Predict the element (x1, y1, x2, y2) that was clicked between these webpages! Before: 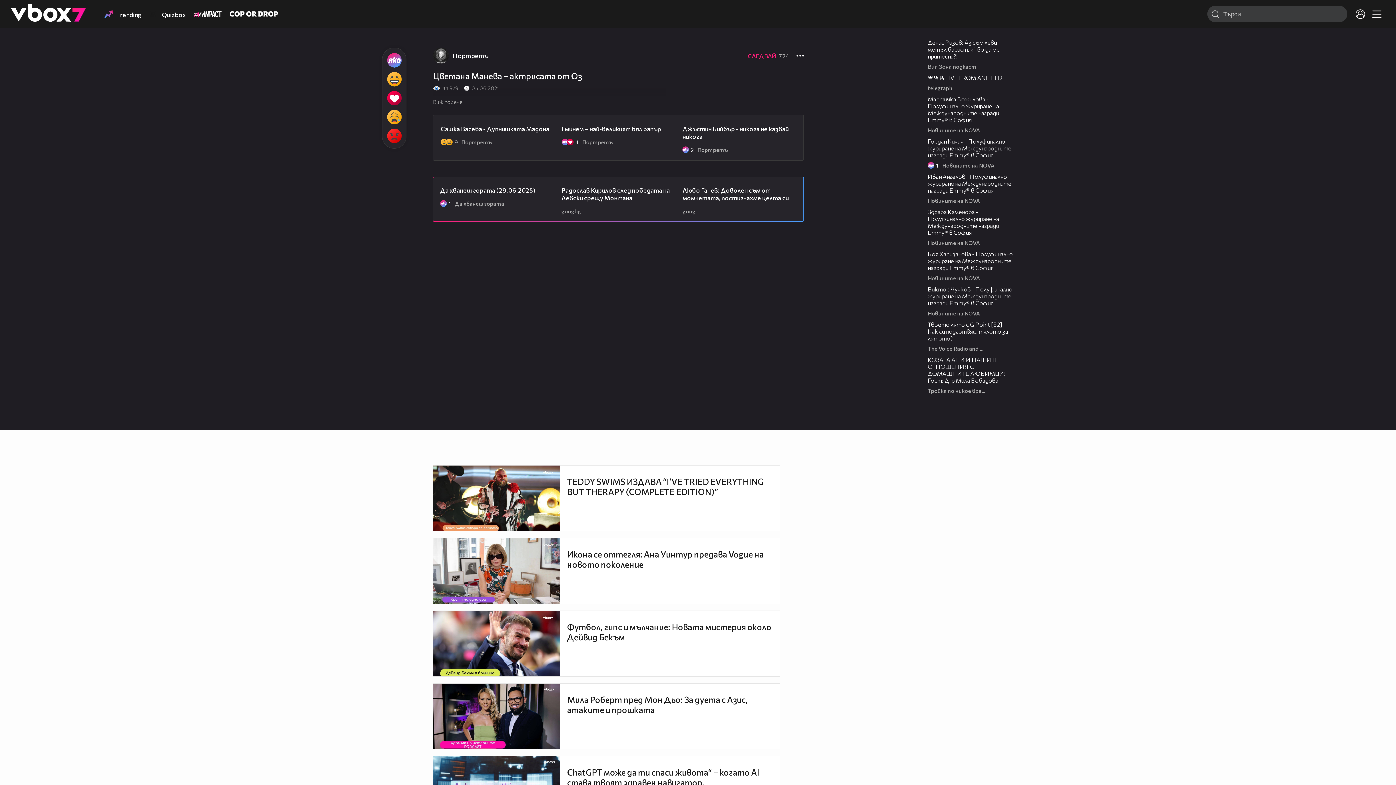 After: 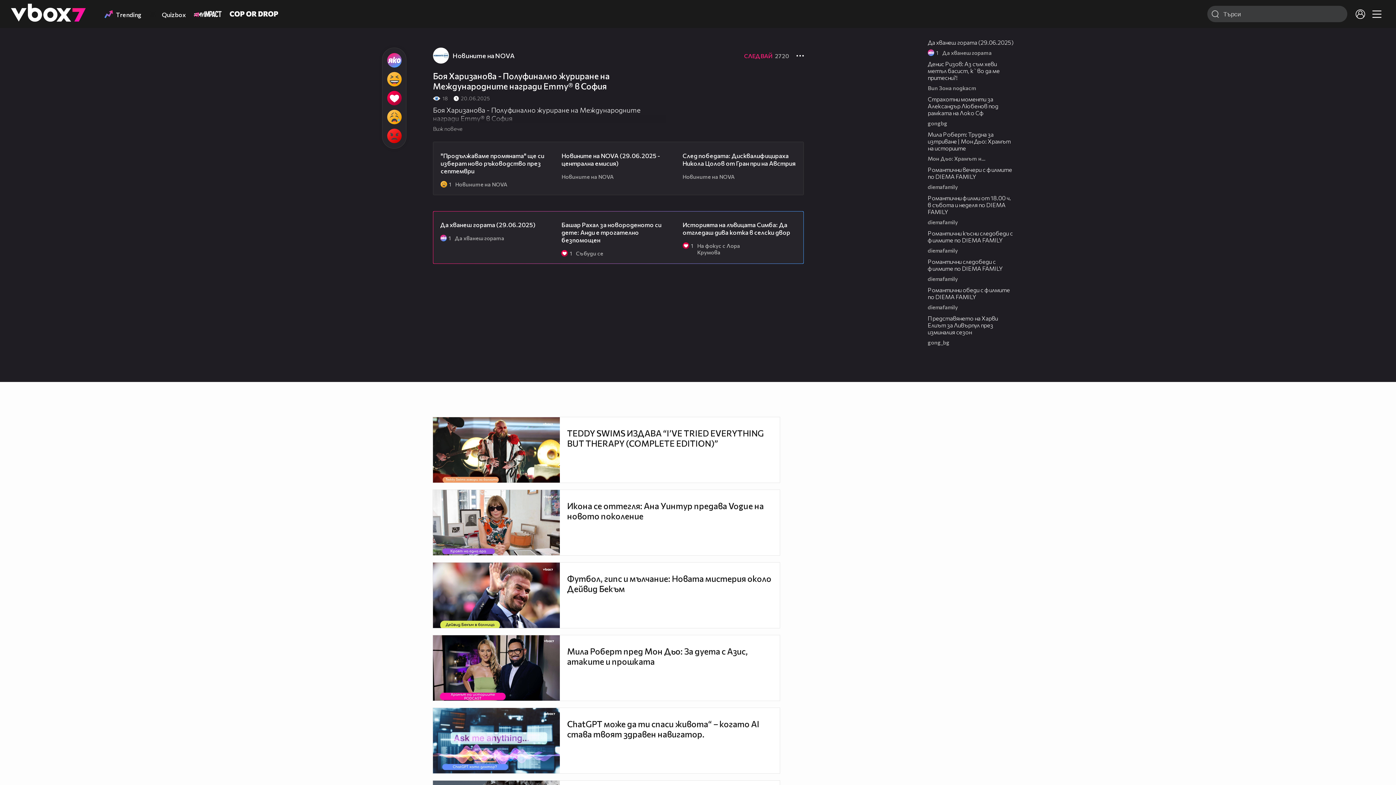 Action: label: Боя Харизанова - Полуфинално журиране на Международните награди Emmy® в София bbox: (928, 250, 1013, 271)